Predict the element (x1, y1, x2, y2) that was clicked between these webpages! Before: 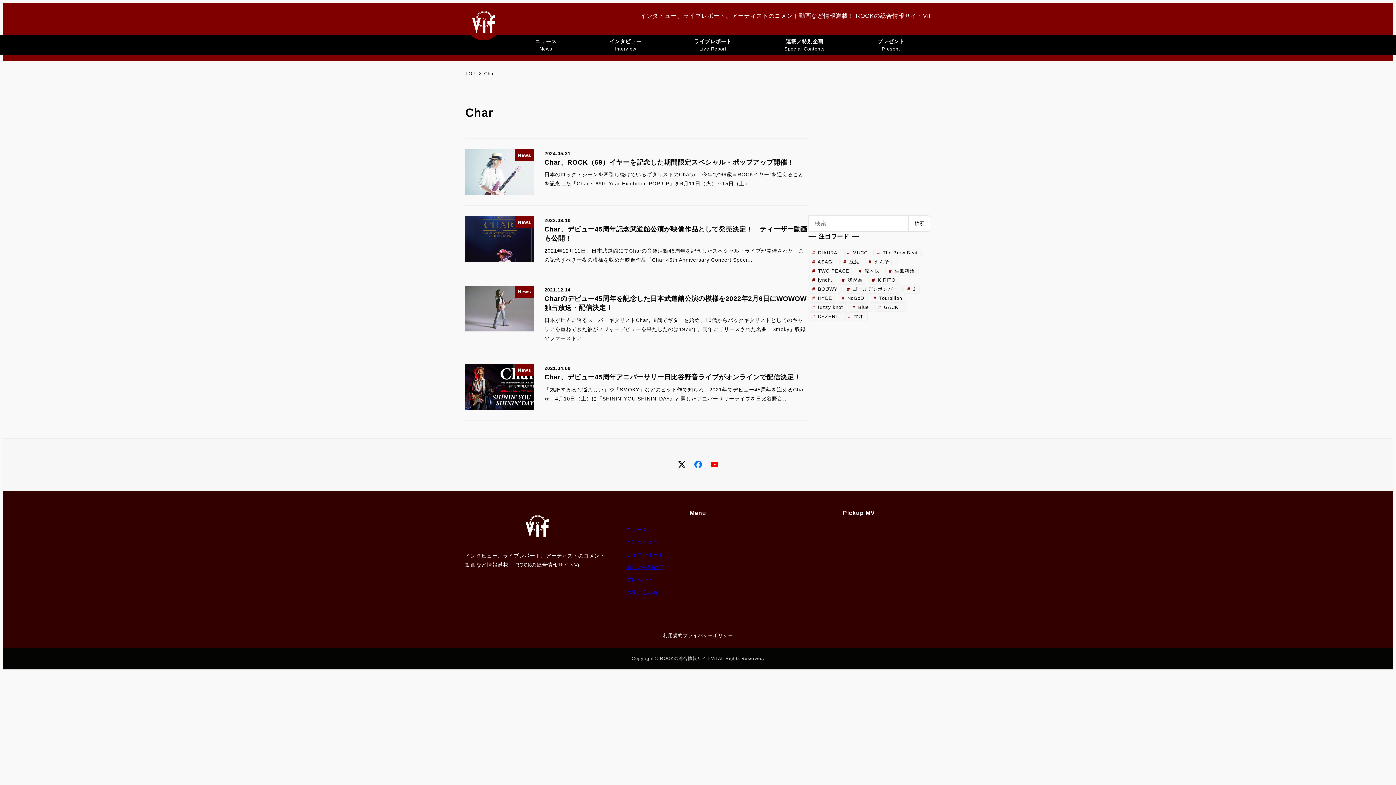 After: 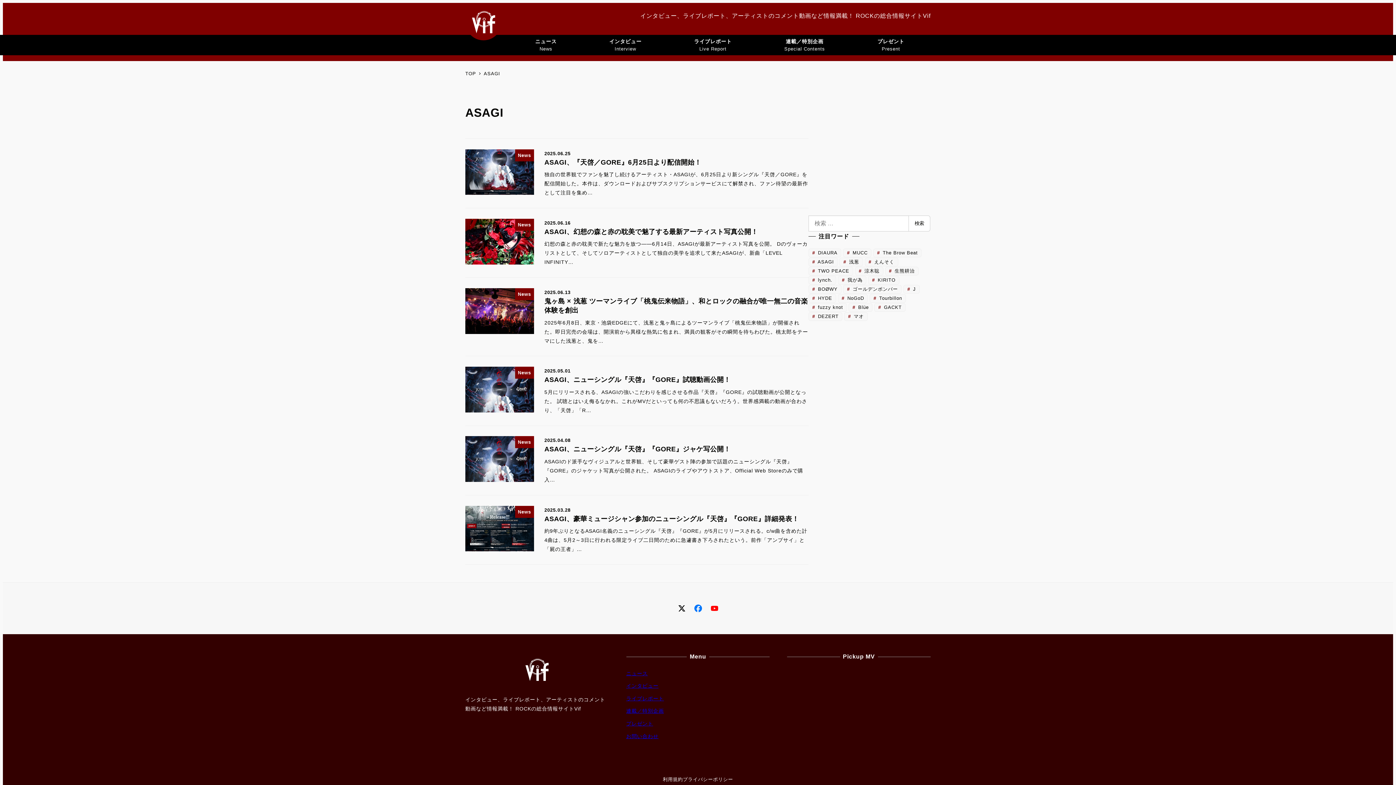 Action: label:  ASAGI bbox: (808, 257, 838, 266)